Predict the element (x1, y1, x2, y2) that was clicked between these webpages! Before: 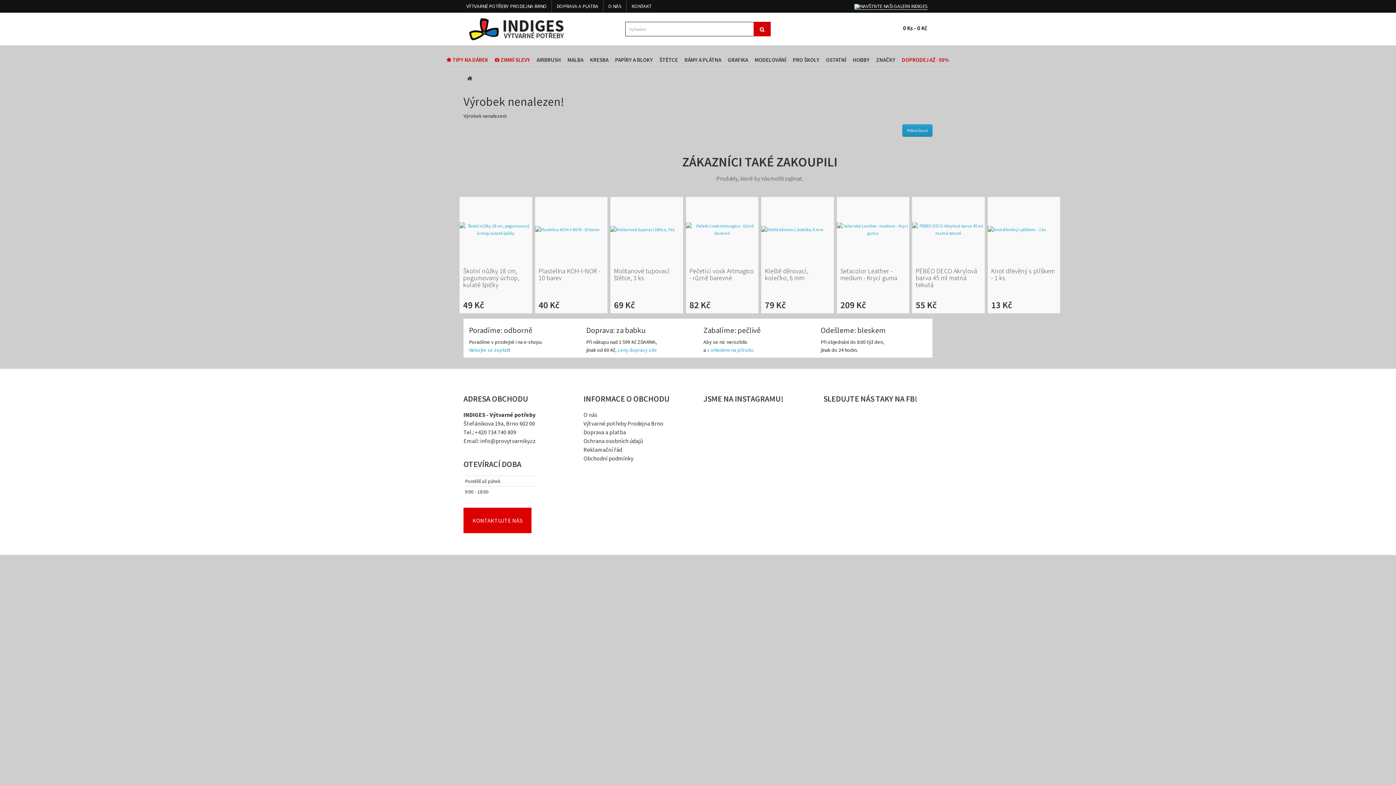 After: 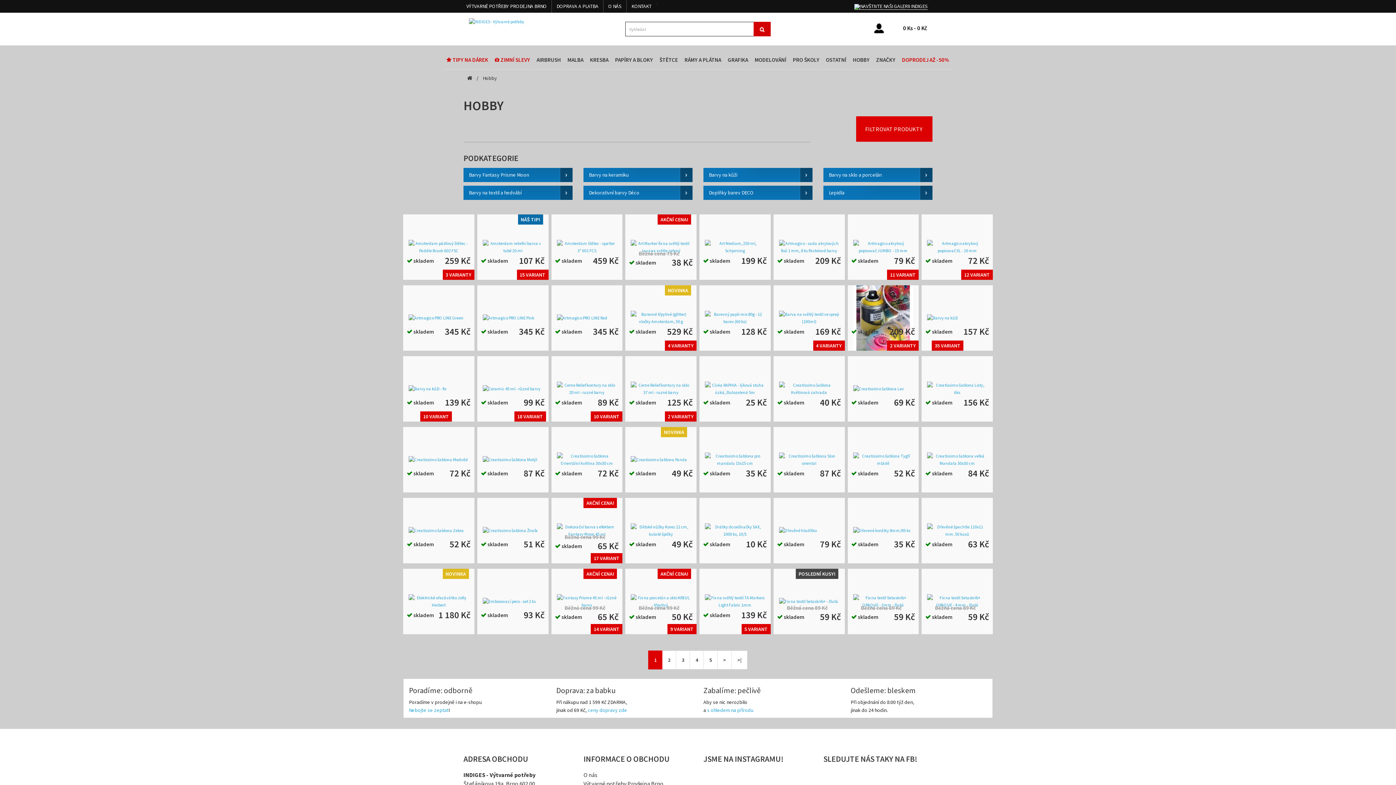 Action: bbox: (850, 50, 872, 69) label: HOBBY